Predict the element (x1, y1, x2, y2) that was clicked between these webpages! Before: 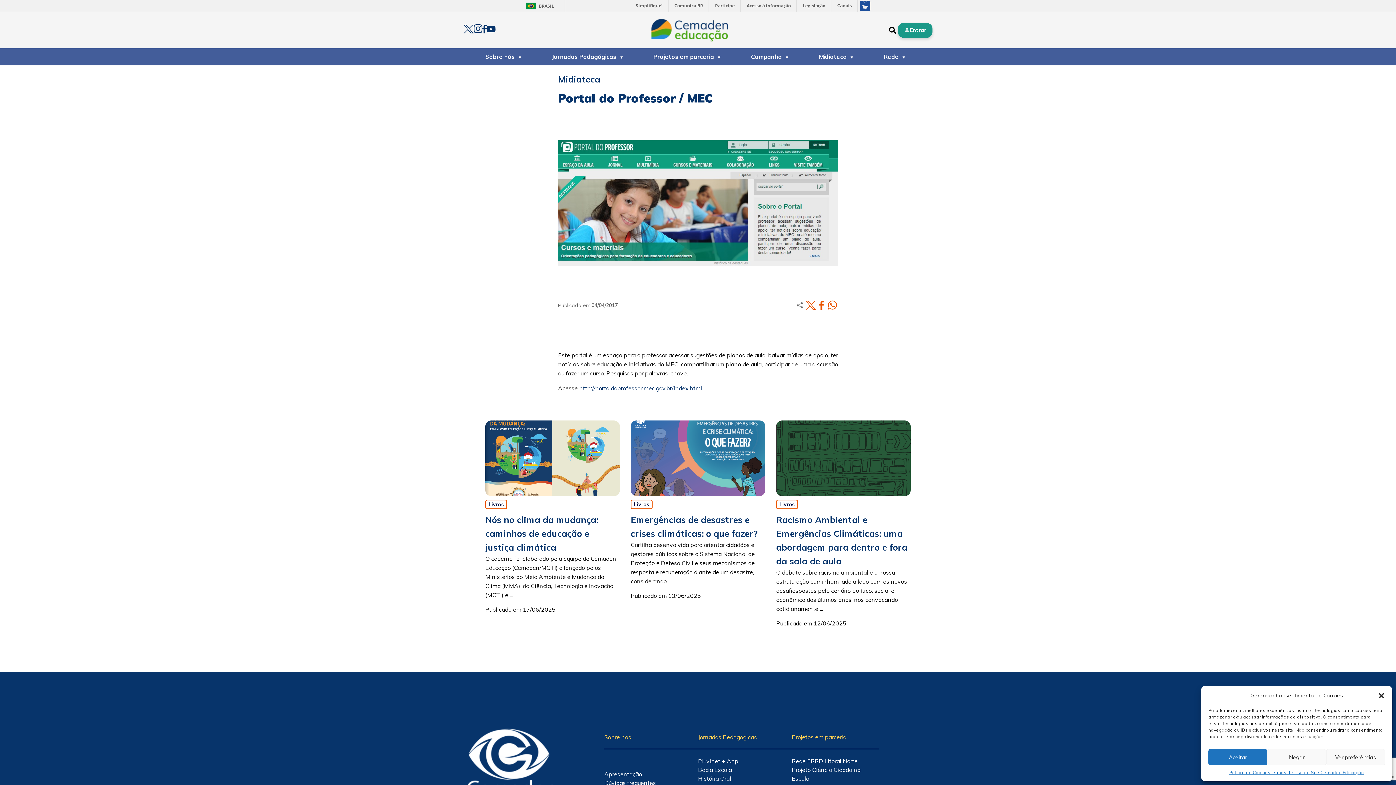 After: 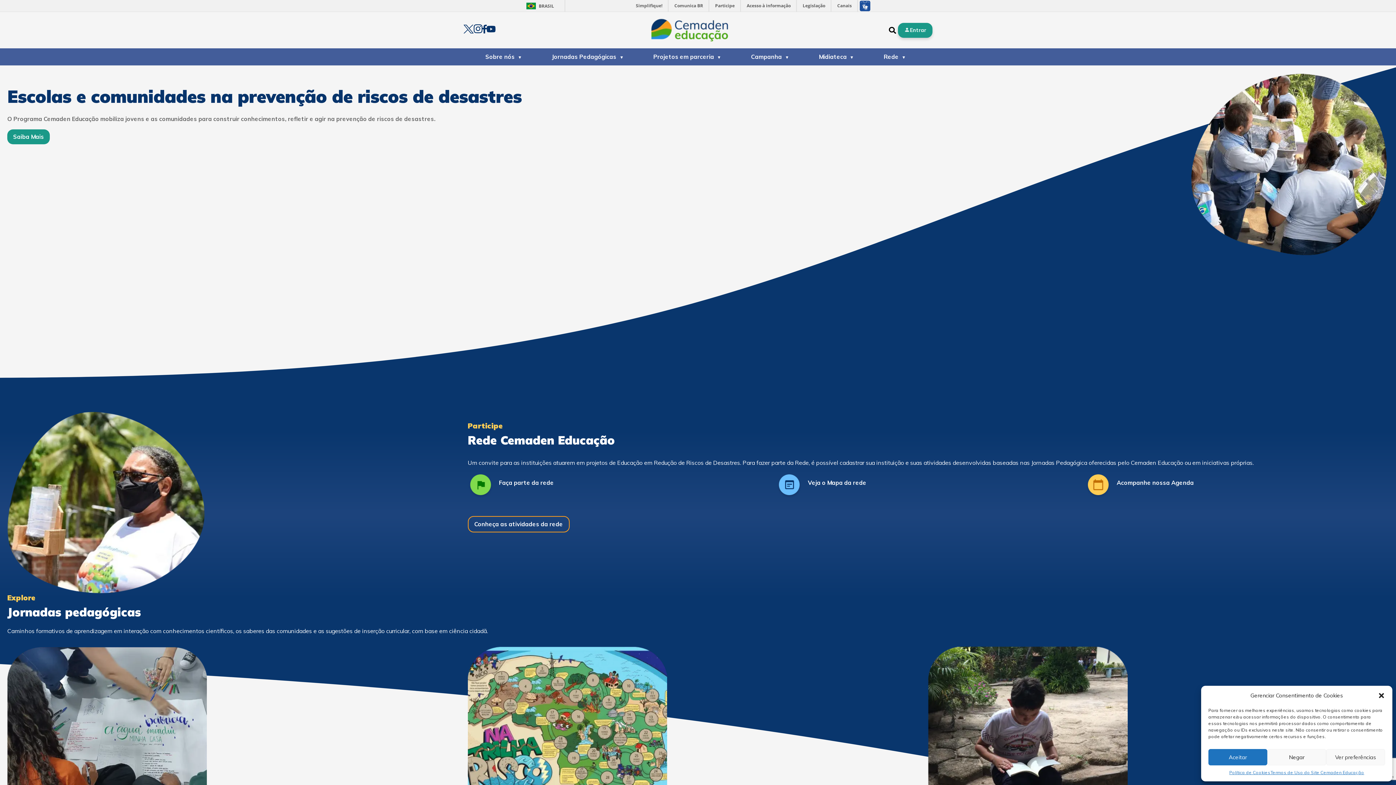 Action: bbox: (637, 25, 742, 33)